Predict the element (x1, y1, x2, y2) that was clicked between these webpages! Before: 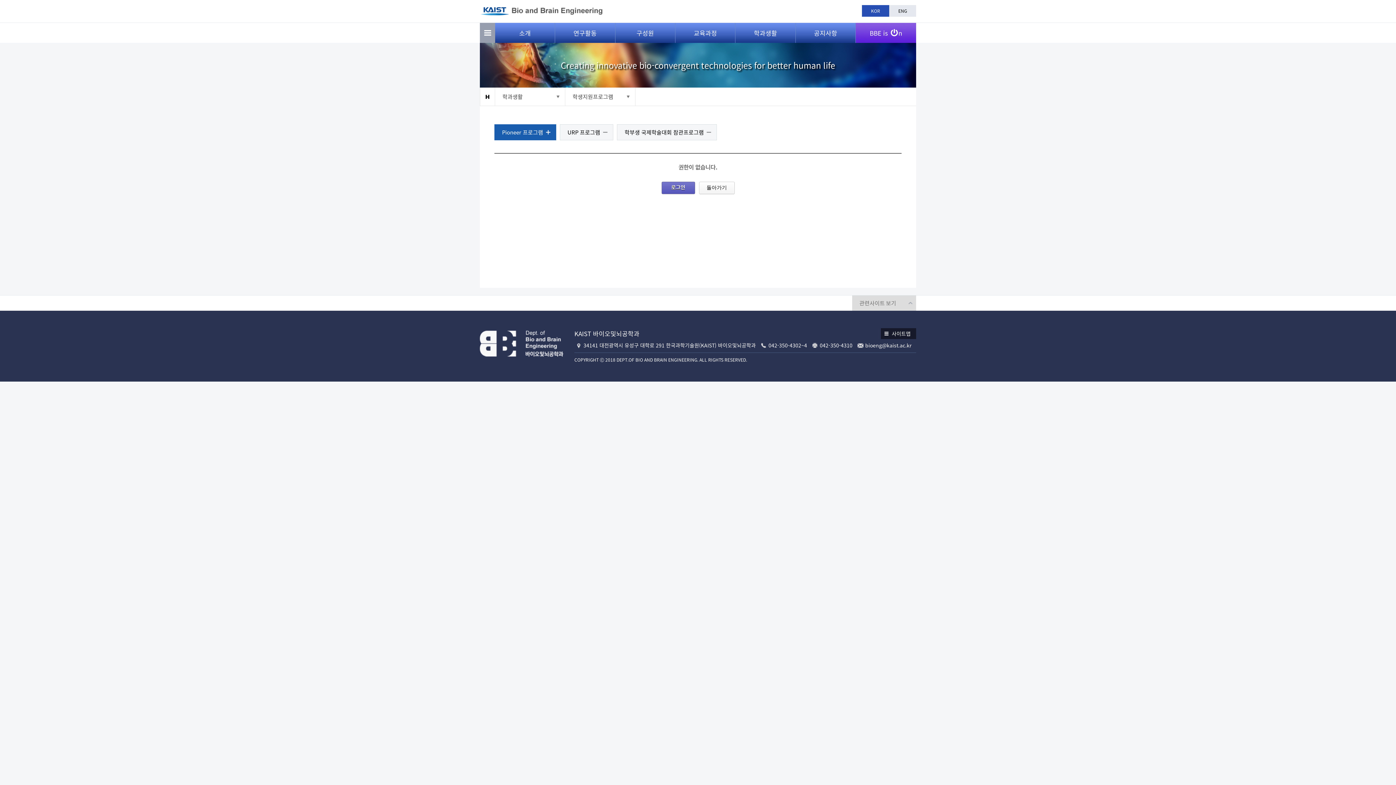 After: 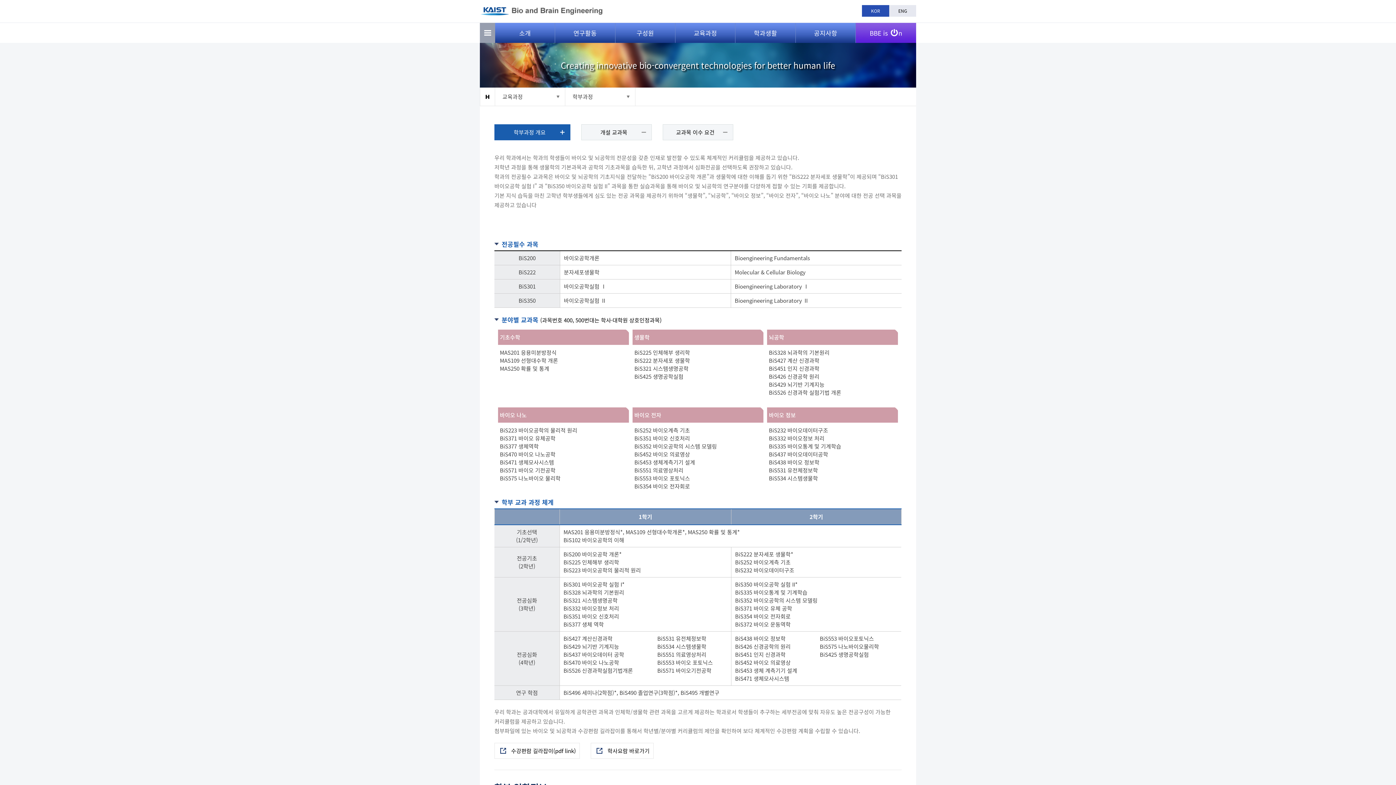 Action: label: 교육과정 bbox: (675, 22, 735, 42)